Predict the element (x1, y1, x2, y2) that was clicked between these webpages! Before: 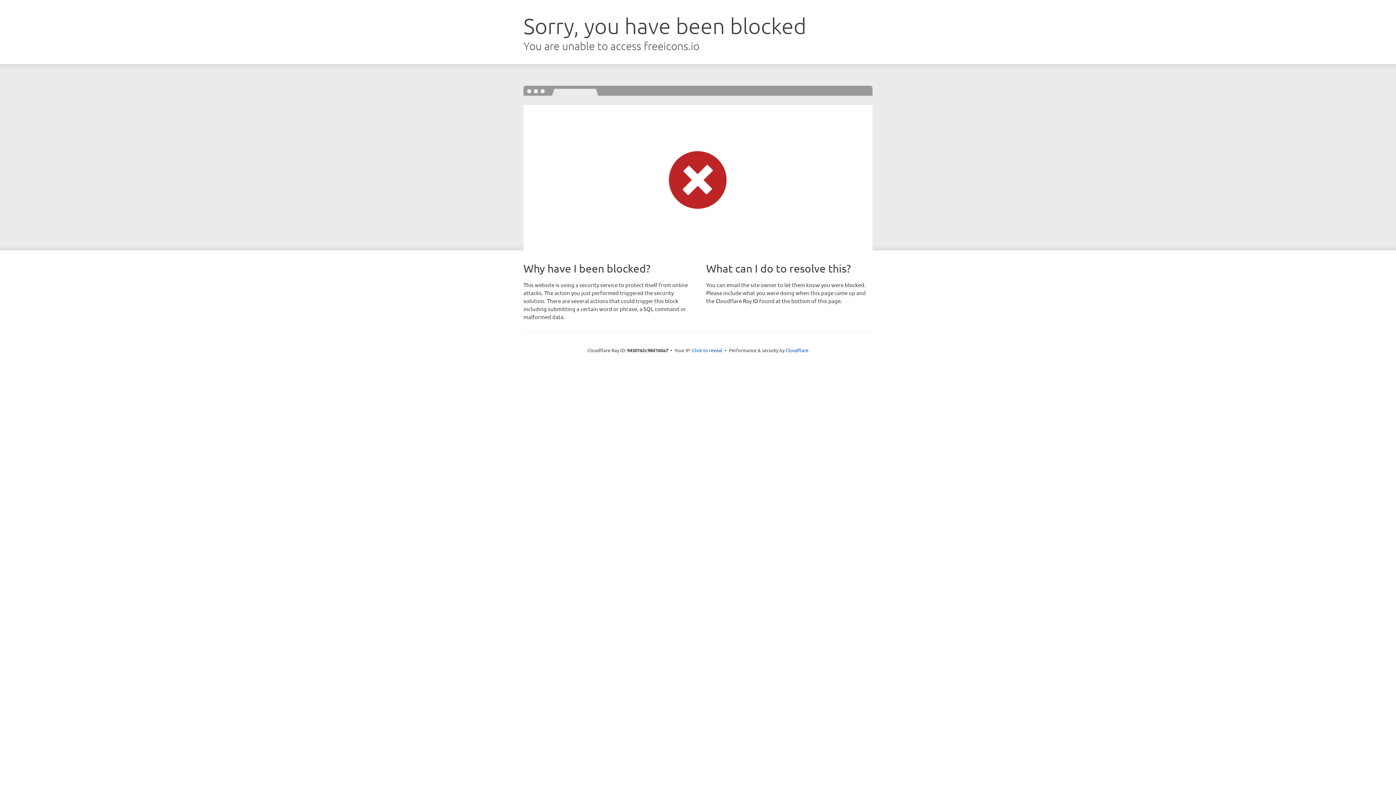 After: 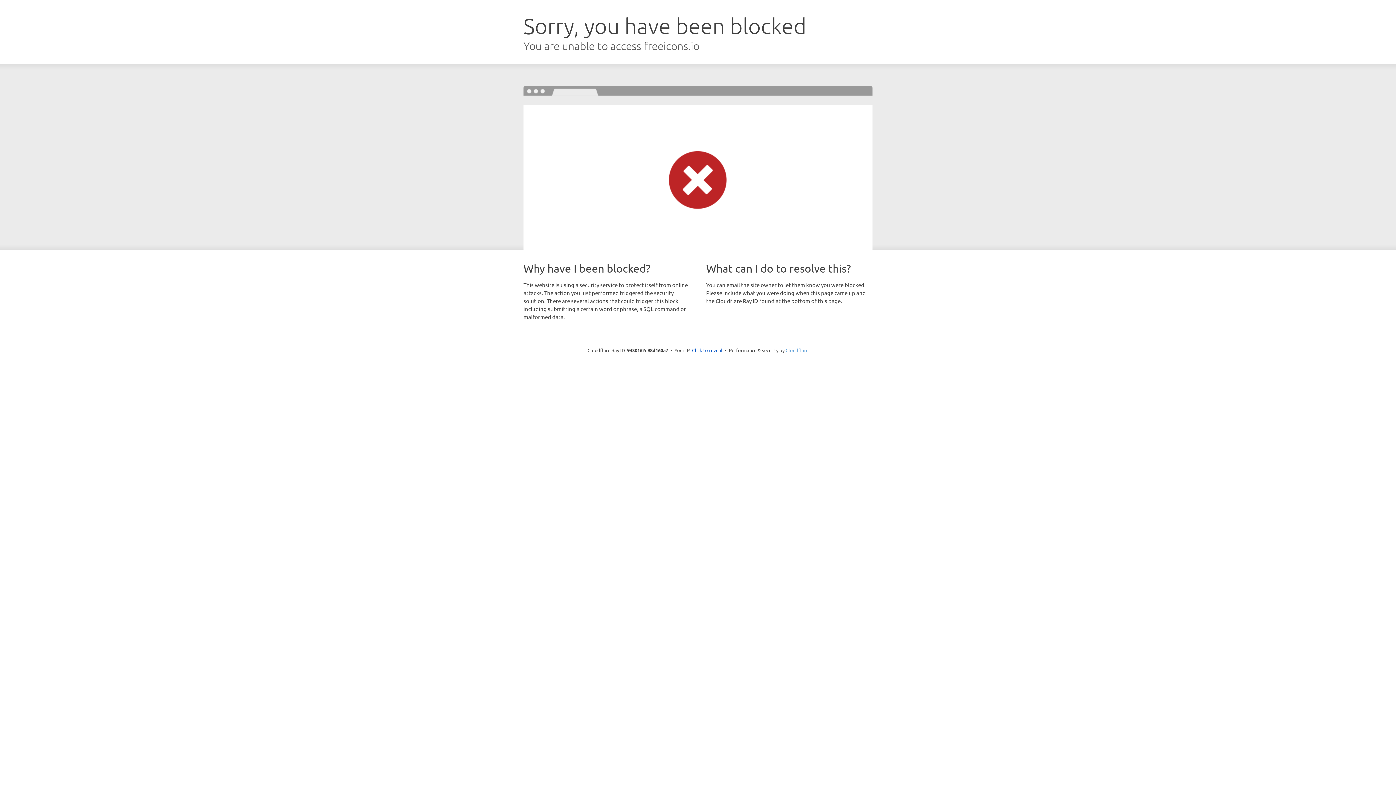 Action: label: Cloudflare bbox: (785, 347, 808, 353)